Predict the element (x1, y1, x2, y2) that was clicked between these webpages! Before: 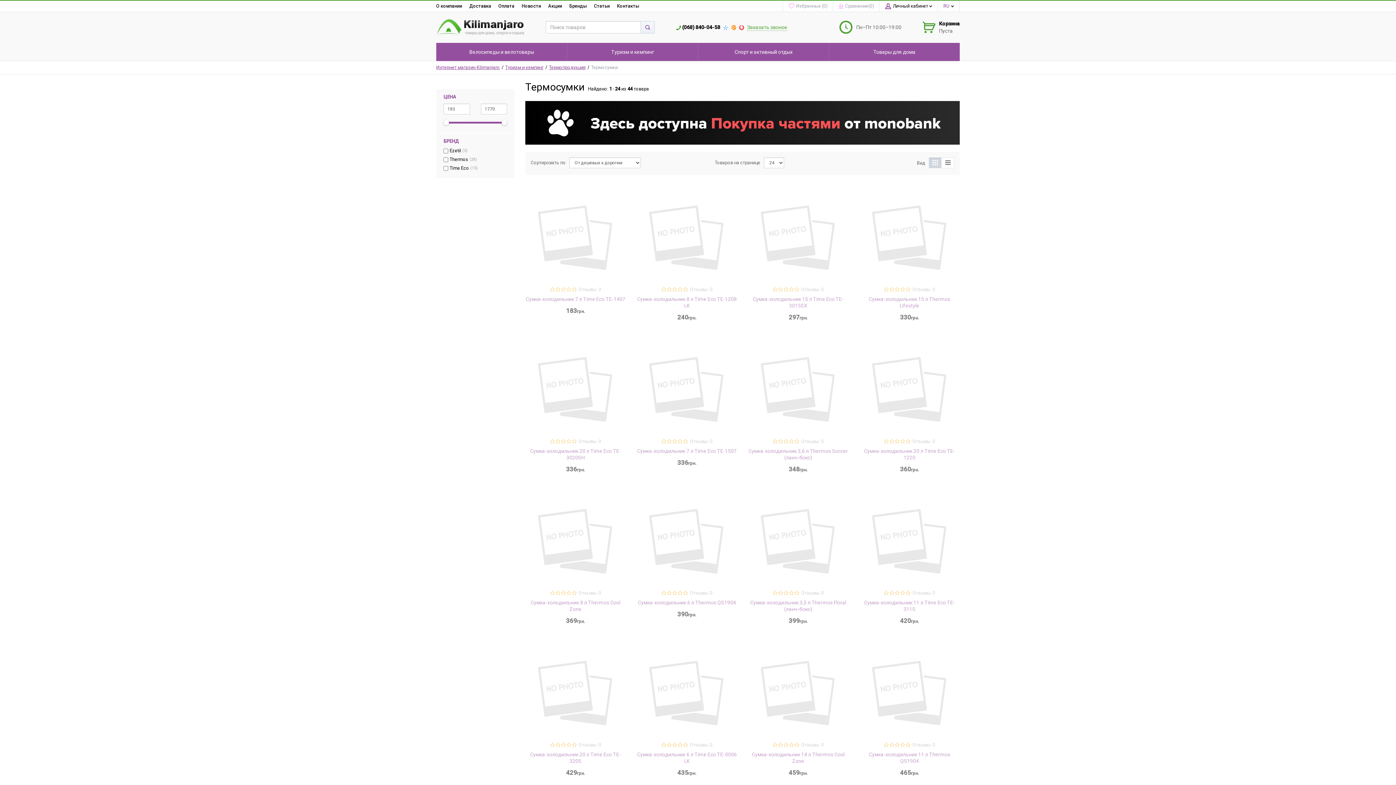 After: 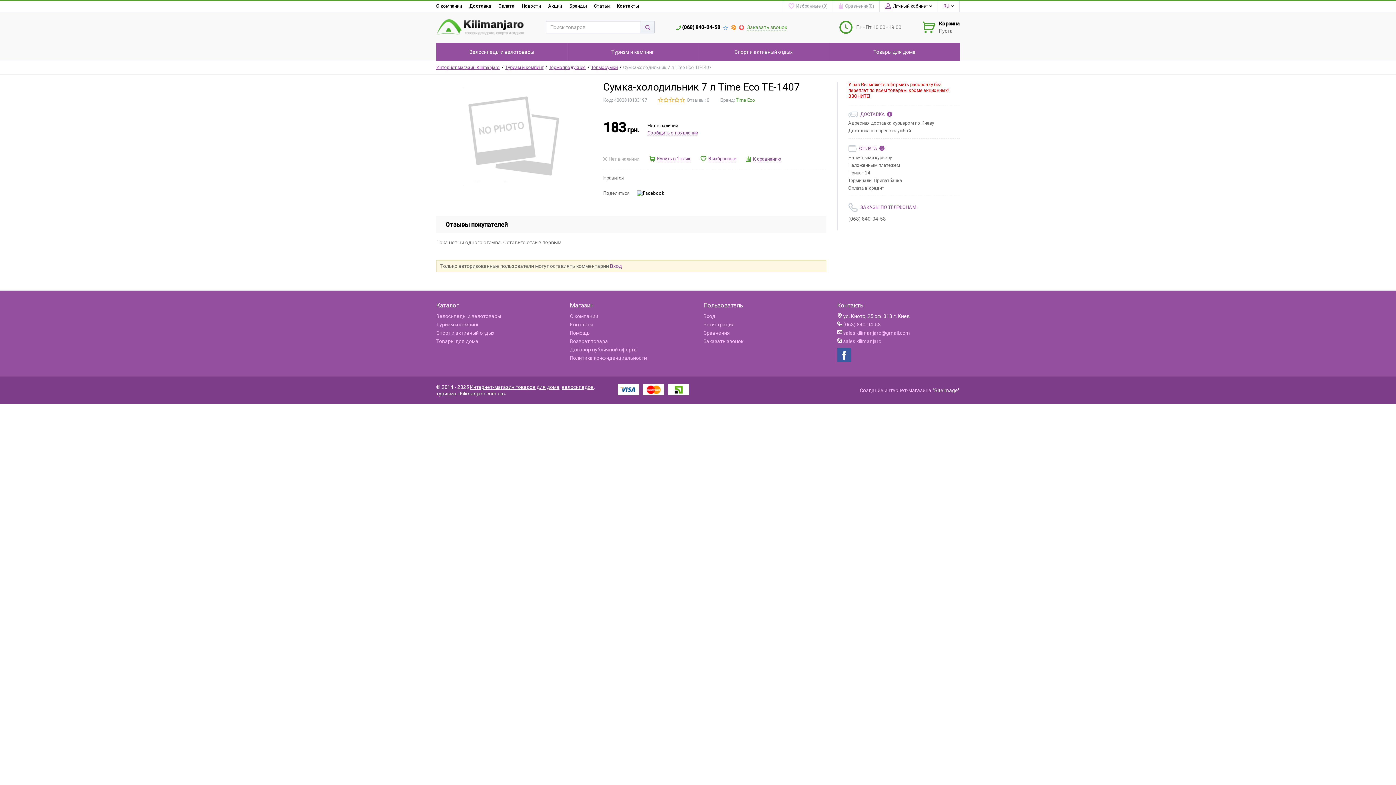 Action: label: Сумка-холодильник 7 л Time Eco TE-1407 bbox: (525, 296, 625, 302)